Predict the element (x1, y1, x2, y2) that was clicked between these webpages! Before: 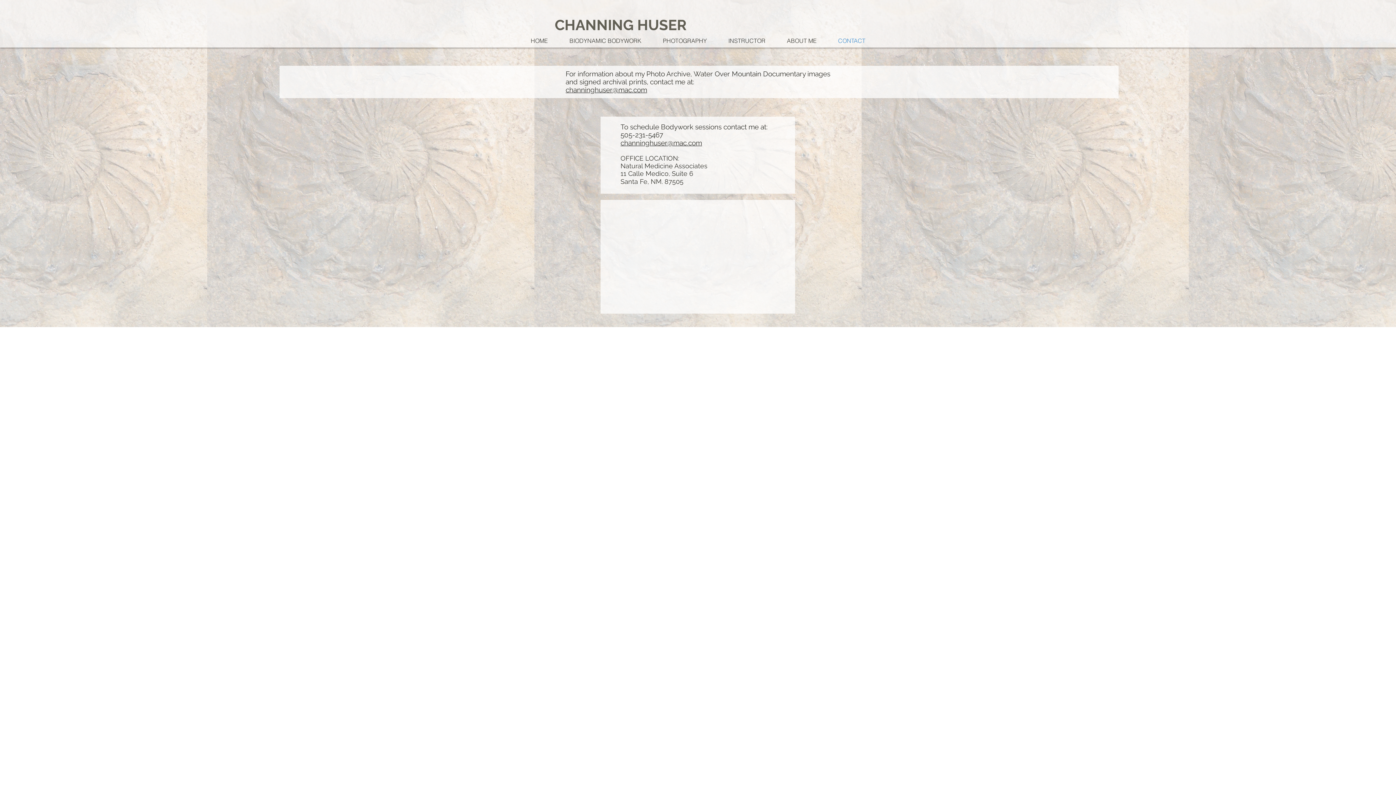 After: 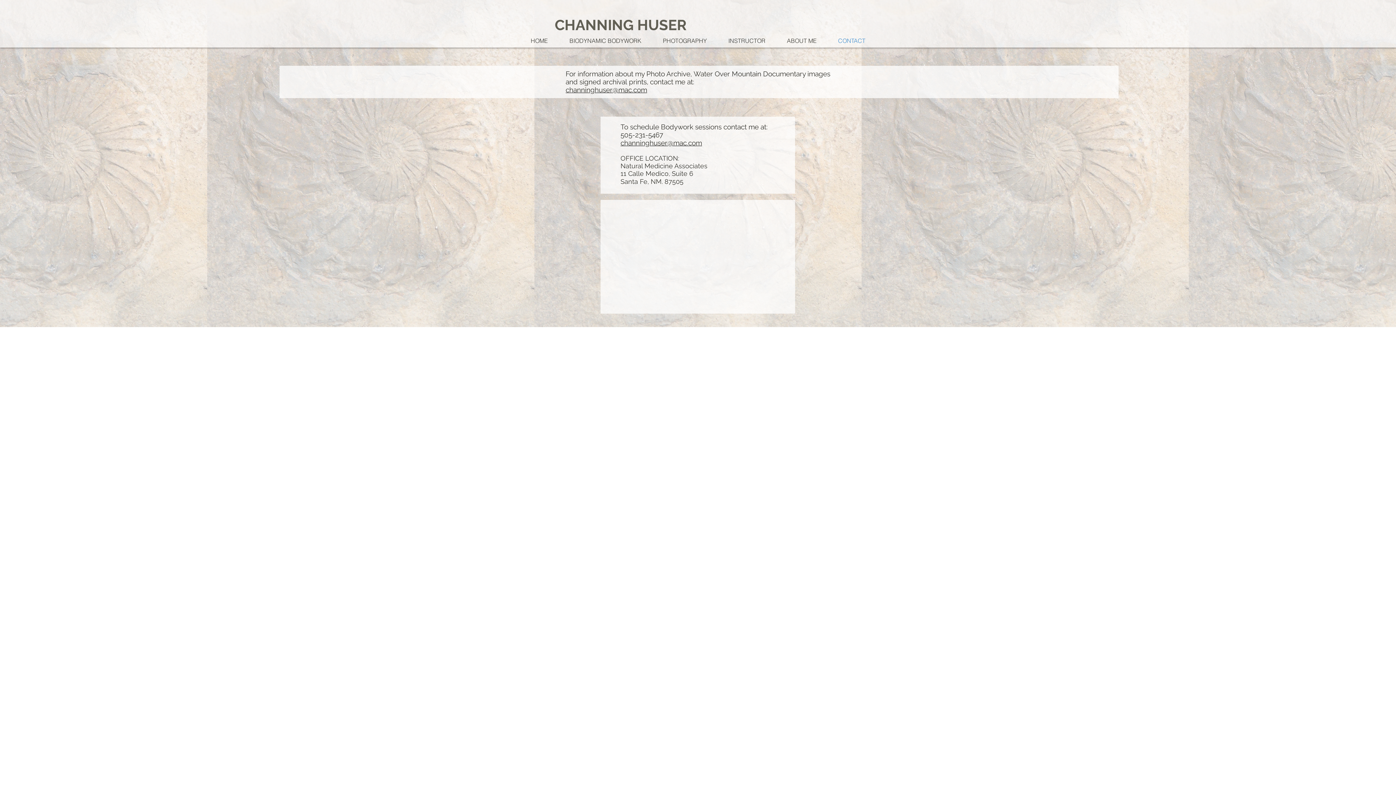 Action: label: channinghuser@mac.com bbox: (565, 85, 647, 93)